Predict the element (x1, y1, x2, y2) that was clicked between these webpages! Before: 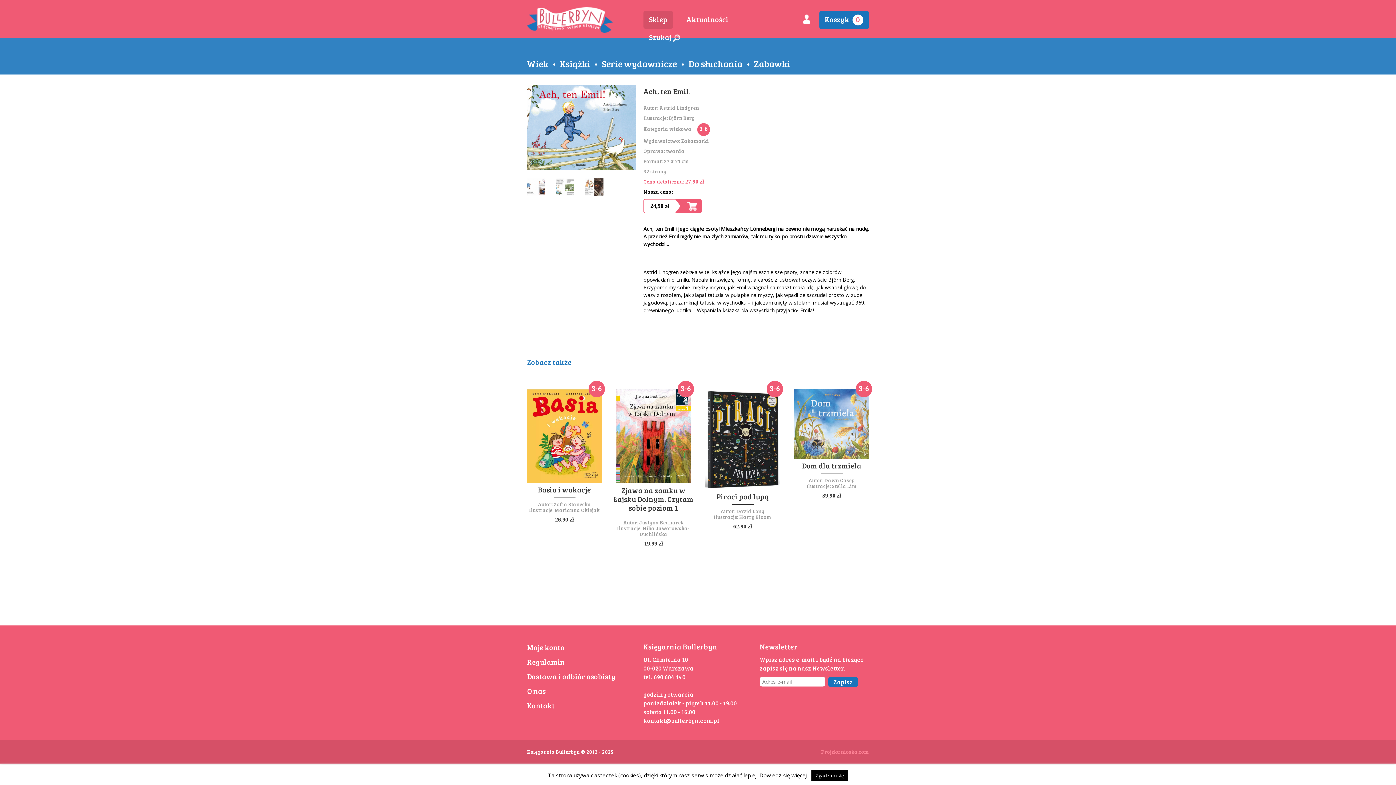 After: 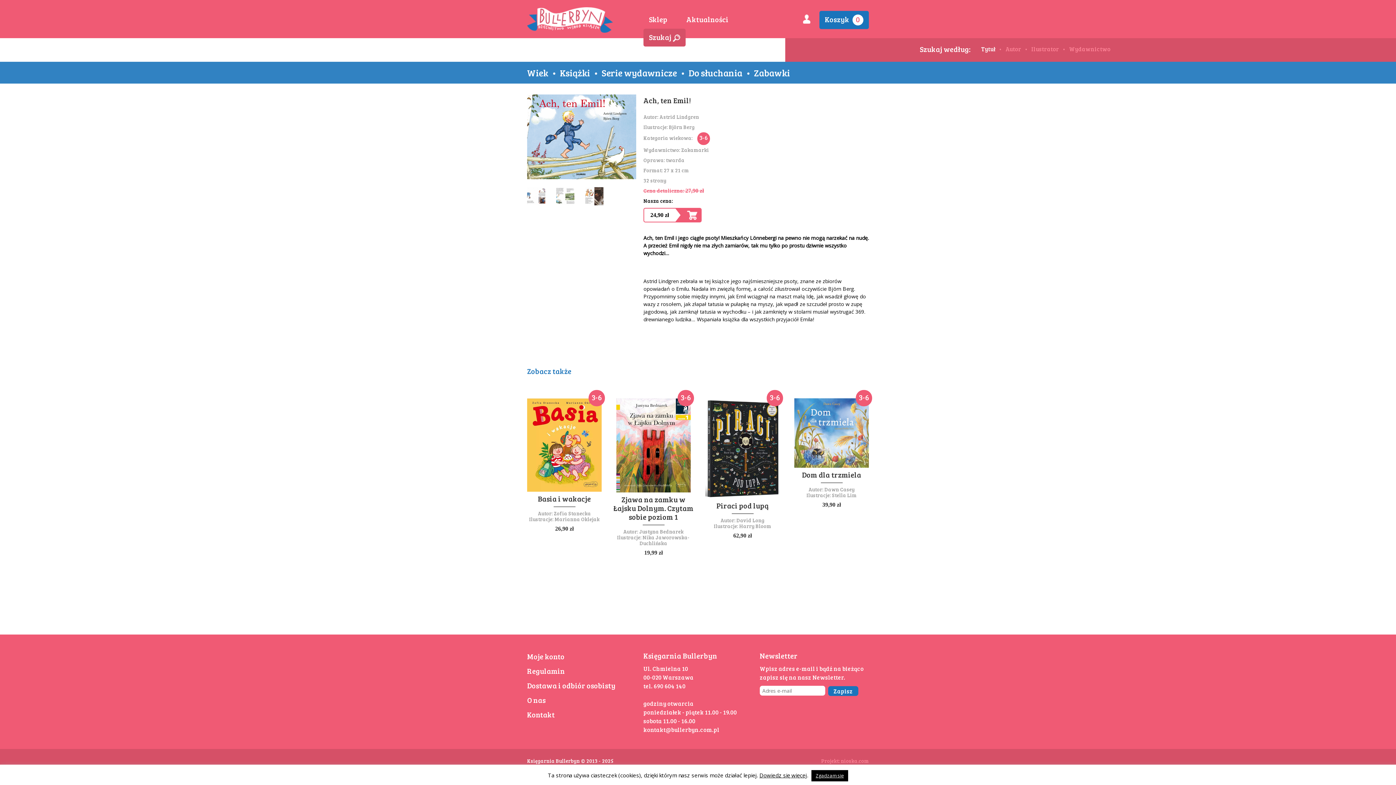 Action: bbox: (643, 28, 685, 46) label: Szukaj 